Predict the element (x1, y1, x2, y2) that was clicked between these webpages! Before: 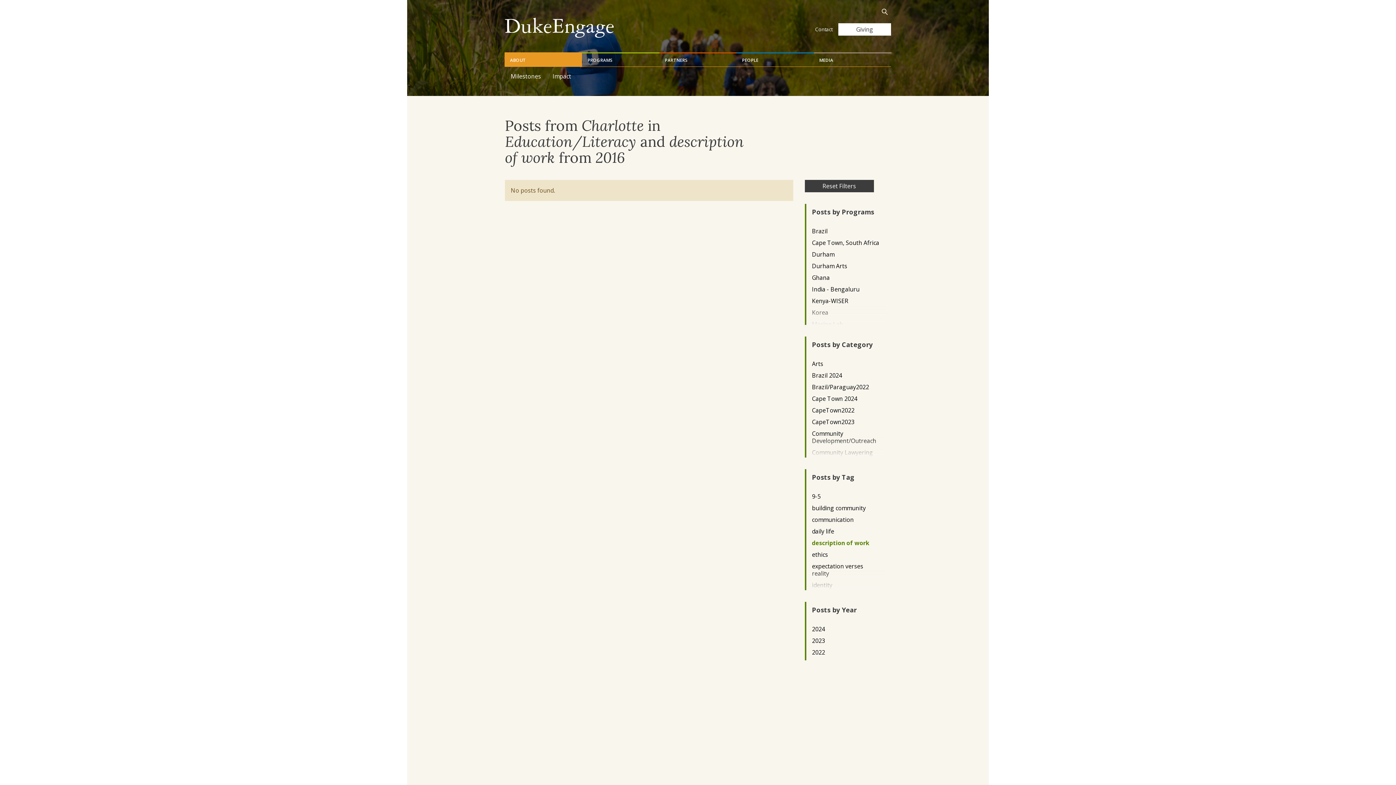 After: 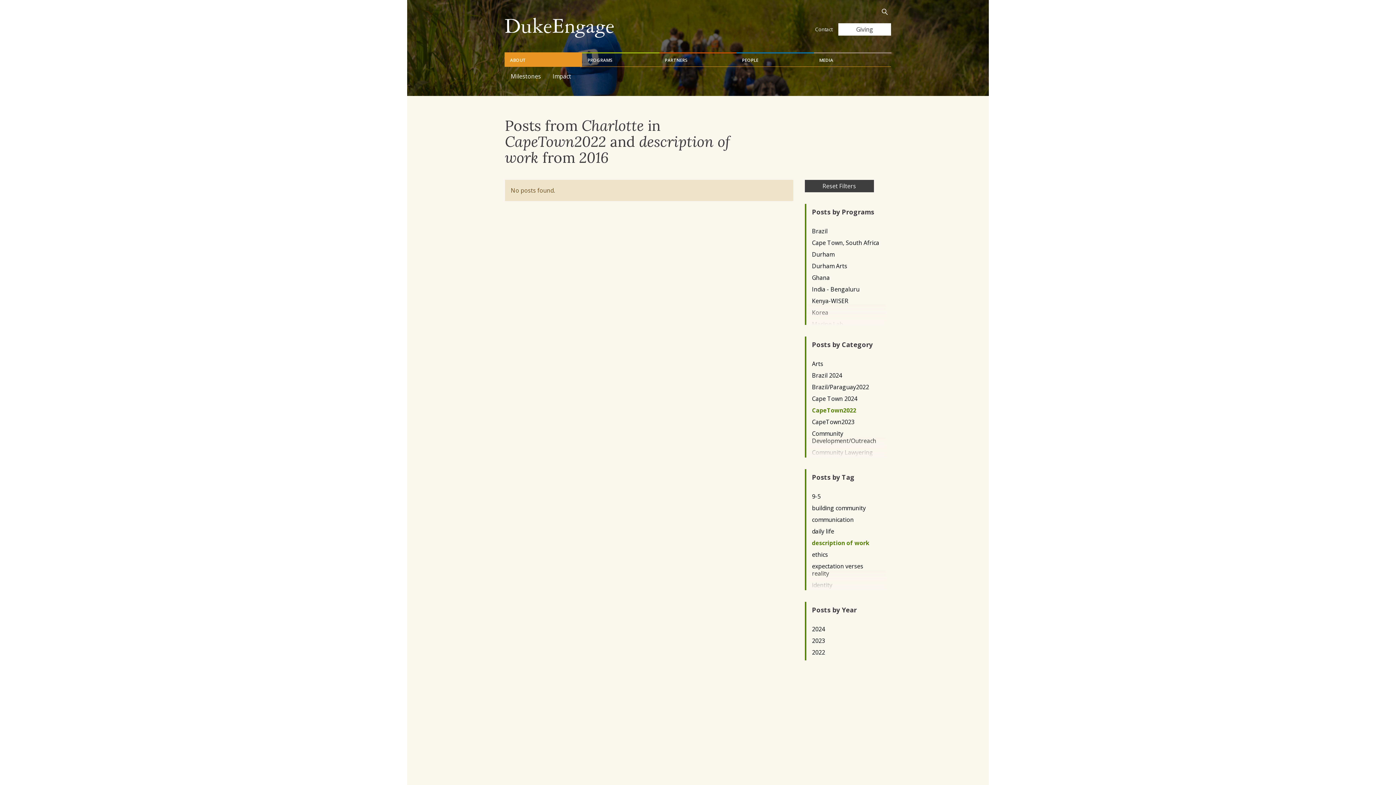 Action: label: CapeTown2022 bbox: (812, 406, 879, 414)